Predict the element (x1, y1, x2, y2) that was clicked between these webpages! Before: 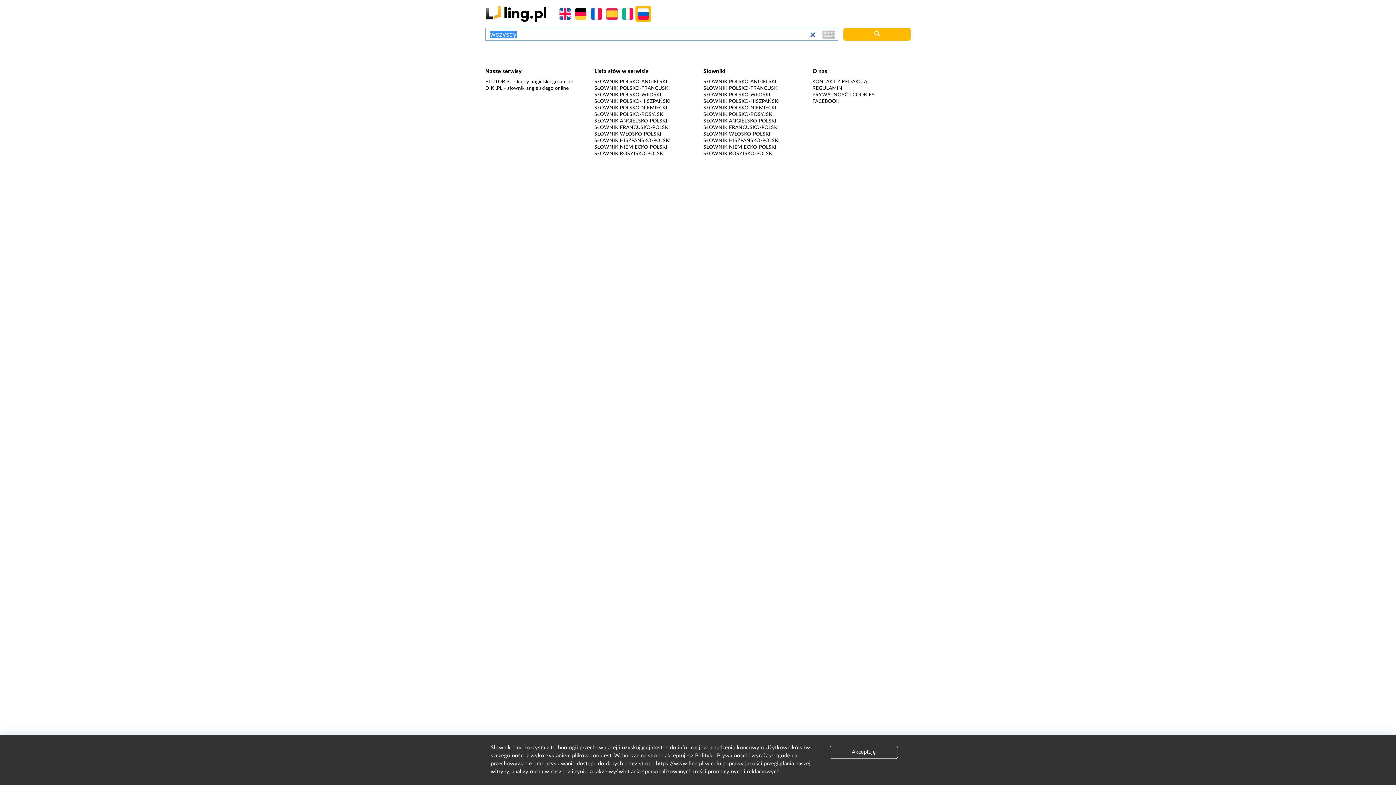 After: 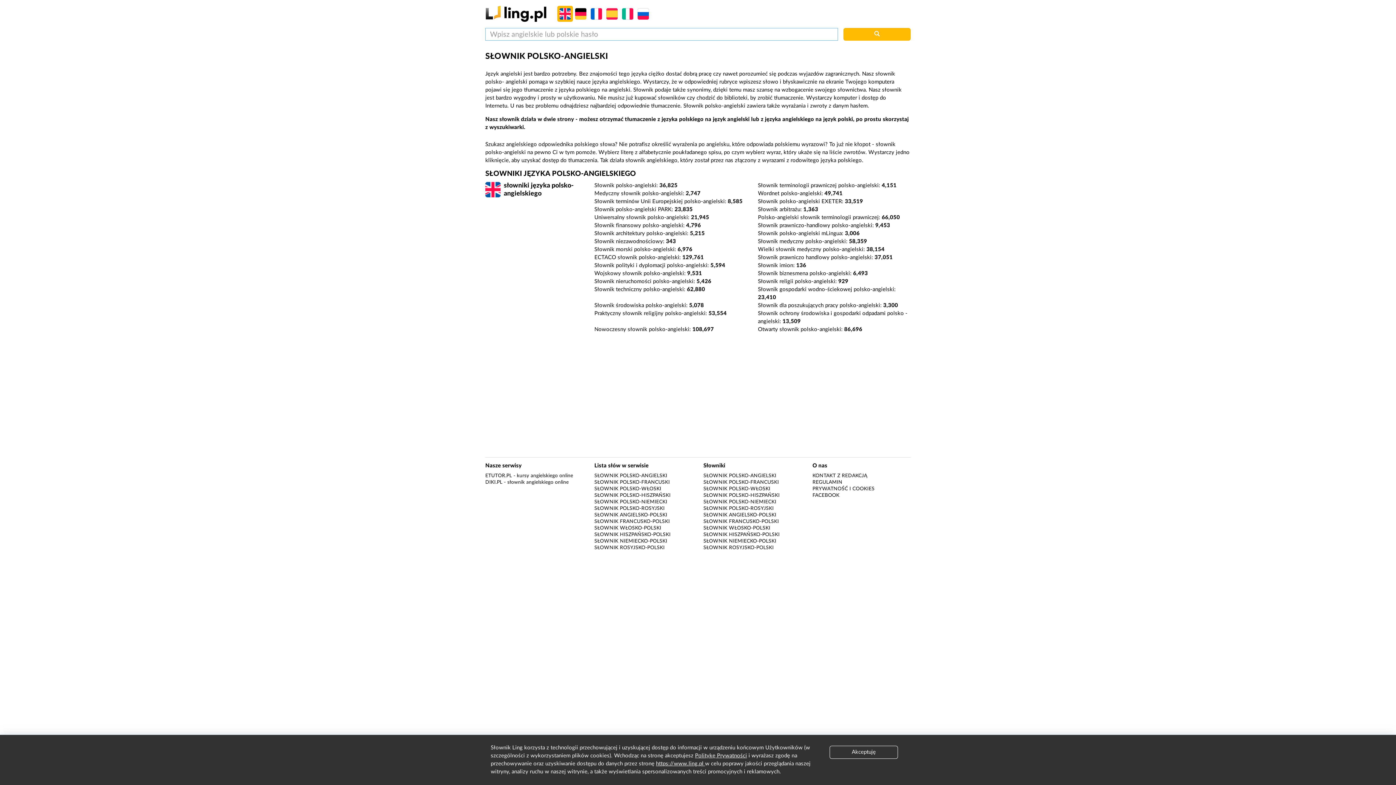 Action: bbox: (703, 79, 776, 84) label: SŁOWNIK POLSKO-ANGIELSKI